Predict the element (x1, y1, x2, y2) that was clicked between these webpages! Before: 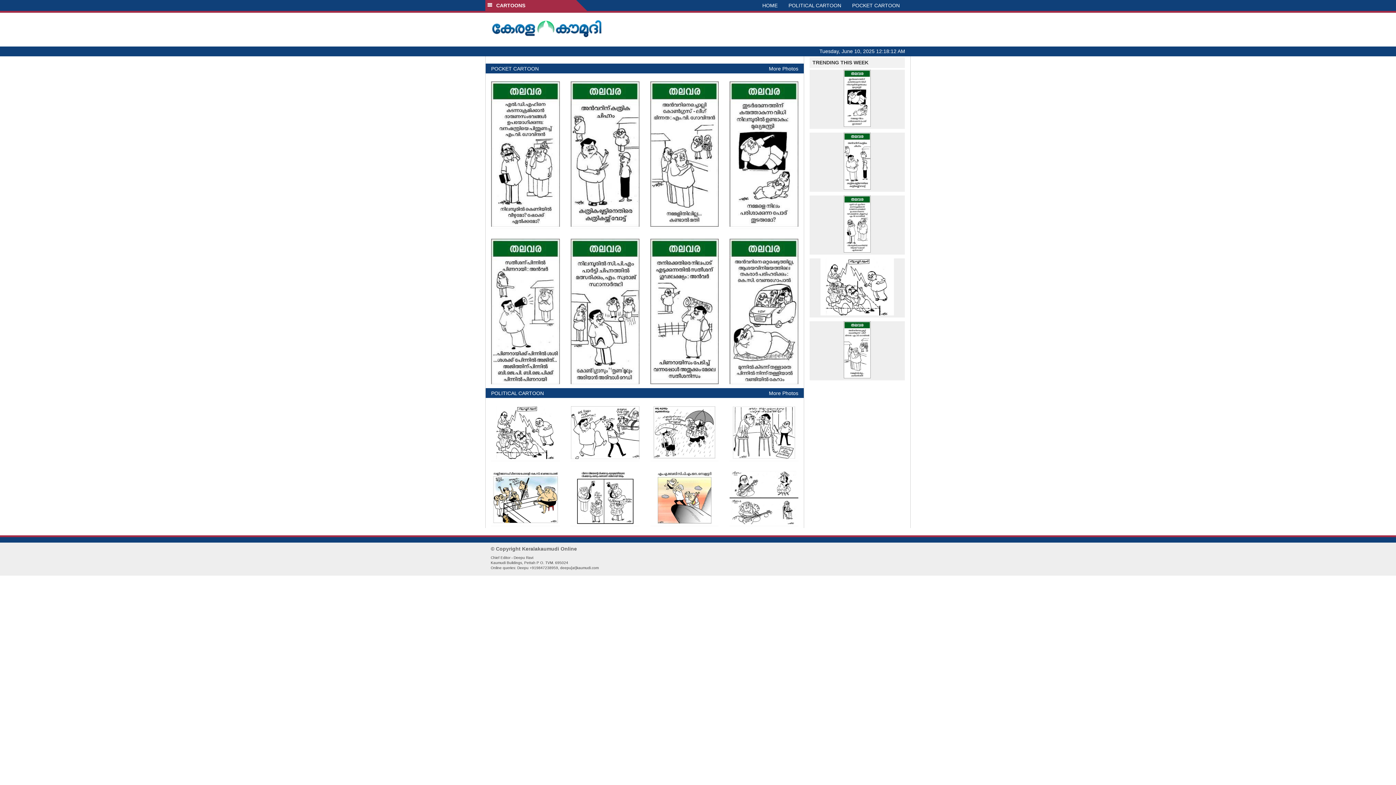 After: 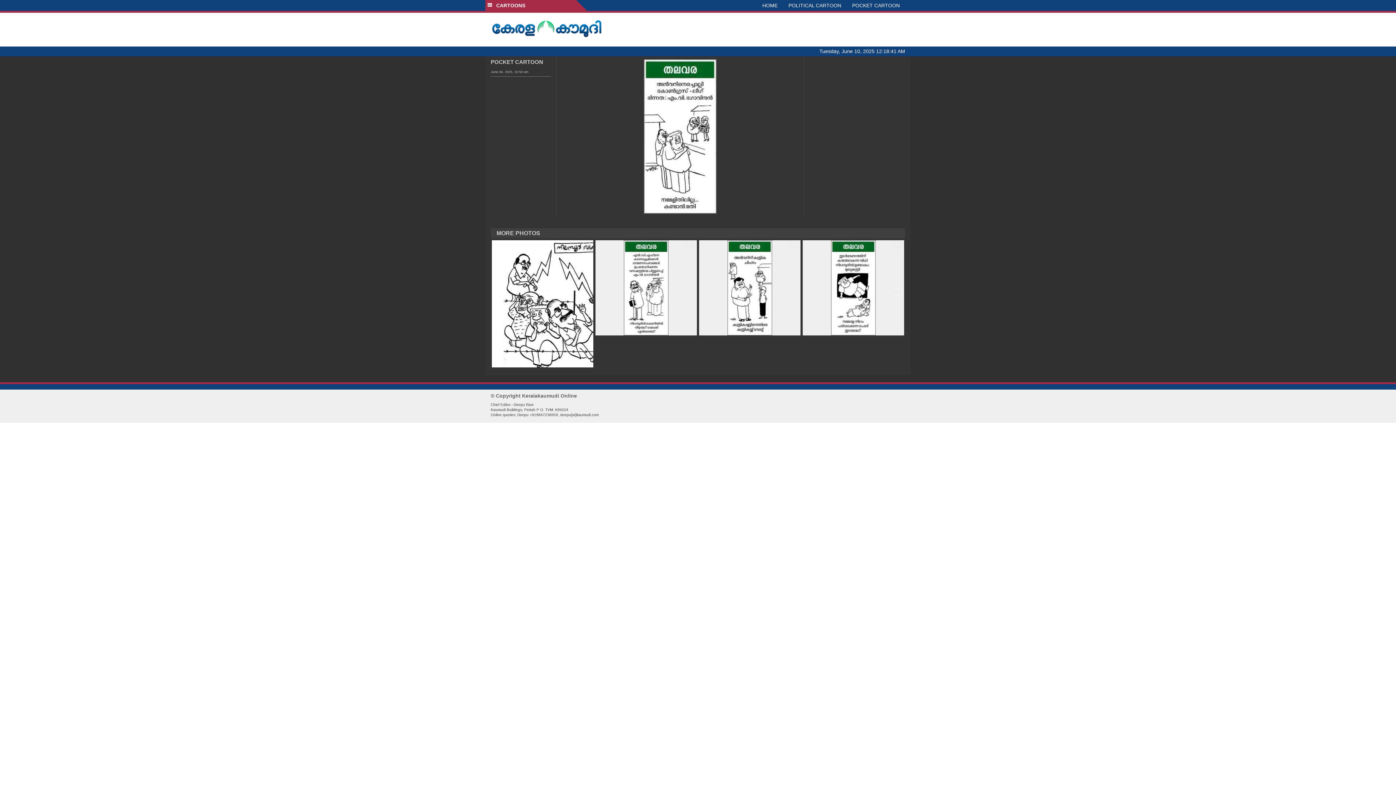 Action: bbox: (809, 321, 905, 378)